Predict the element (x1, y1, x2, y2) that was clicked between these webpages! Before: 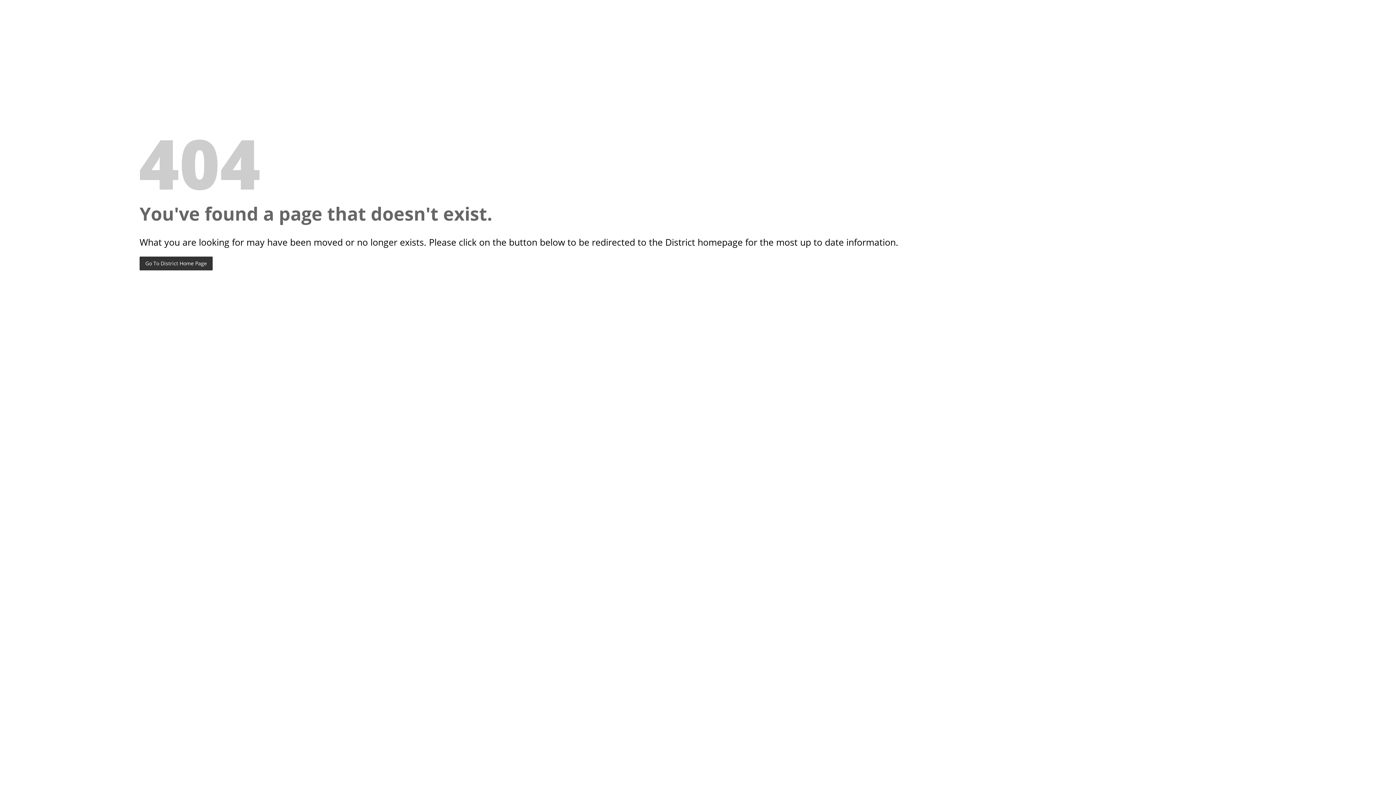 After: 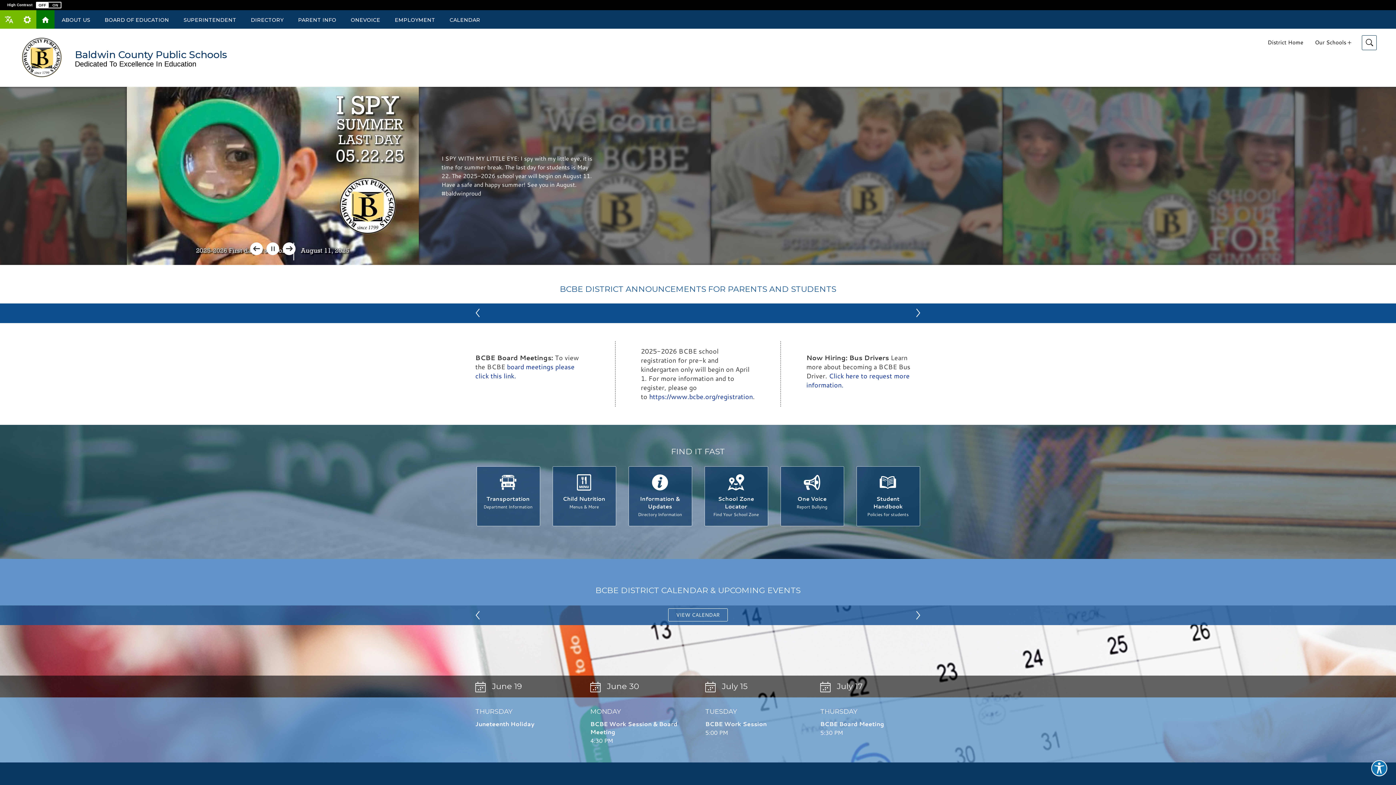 Action: bbox: (139, 256, 212, 270) label: Go To District Home Page